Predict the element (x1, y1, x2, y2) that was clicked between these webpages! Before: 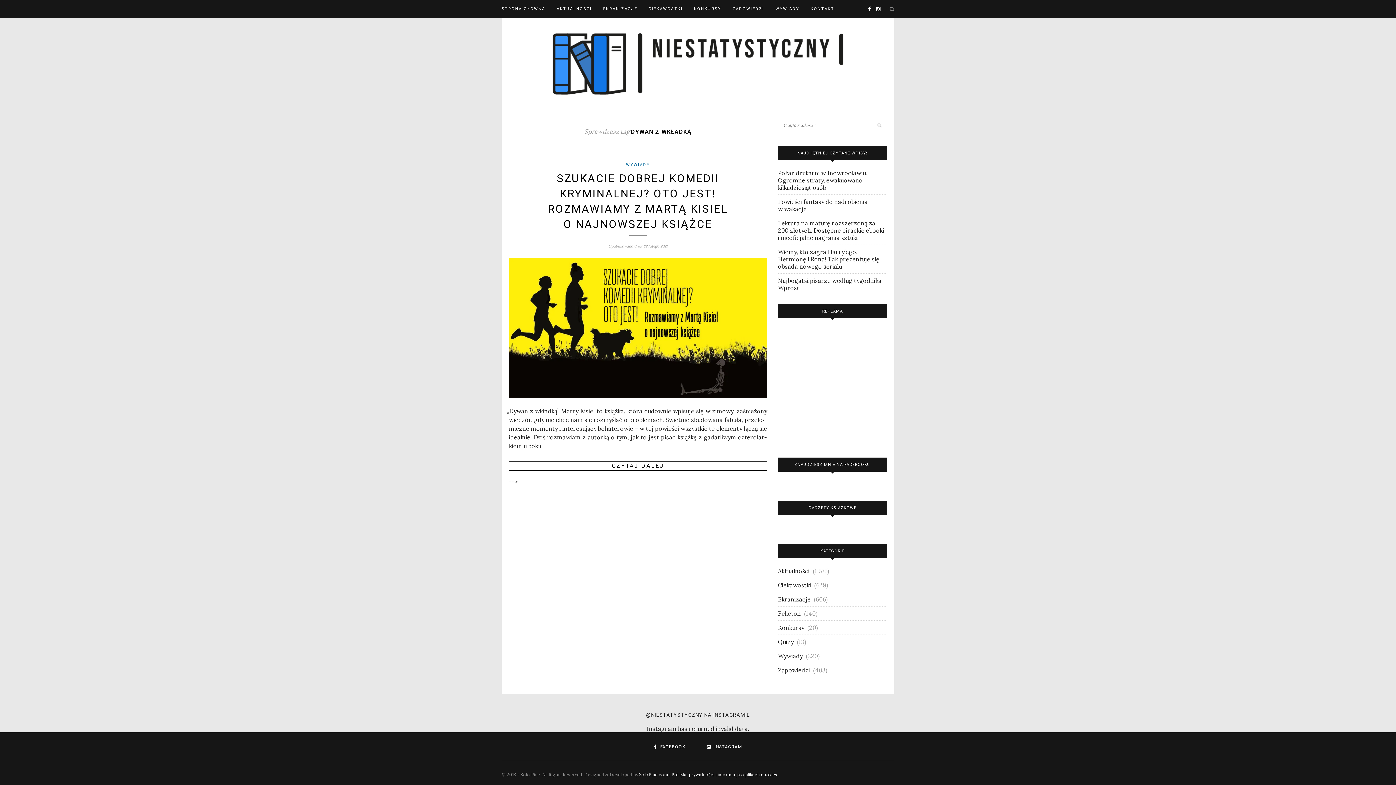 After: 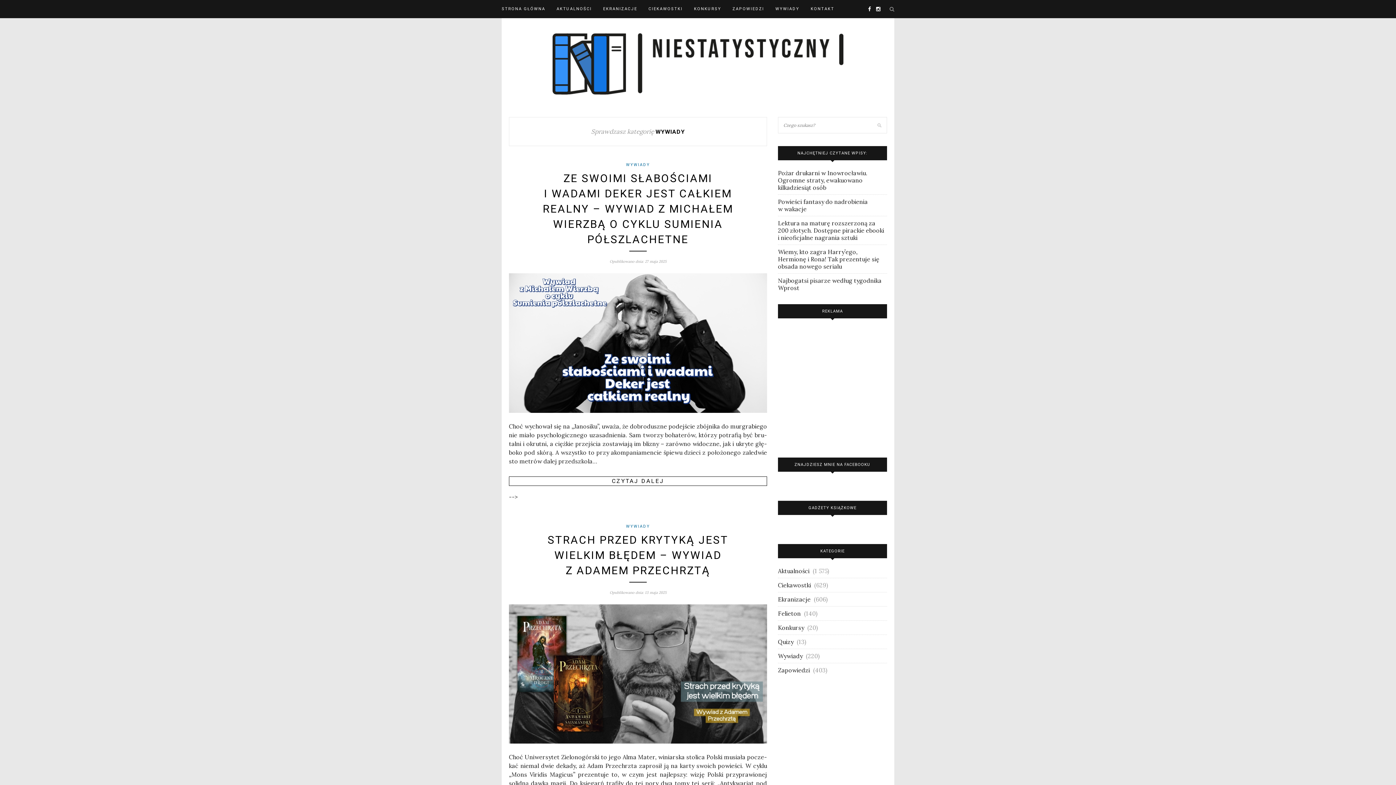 Action: label: Wywiady bbox: (778, 652, 802, 660)